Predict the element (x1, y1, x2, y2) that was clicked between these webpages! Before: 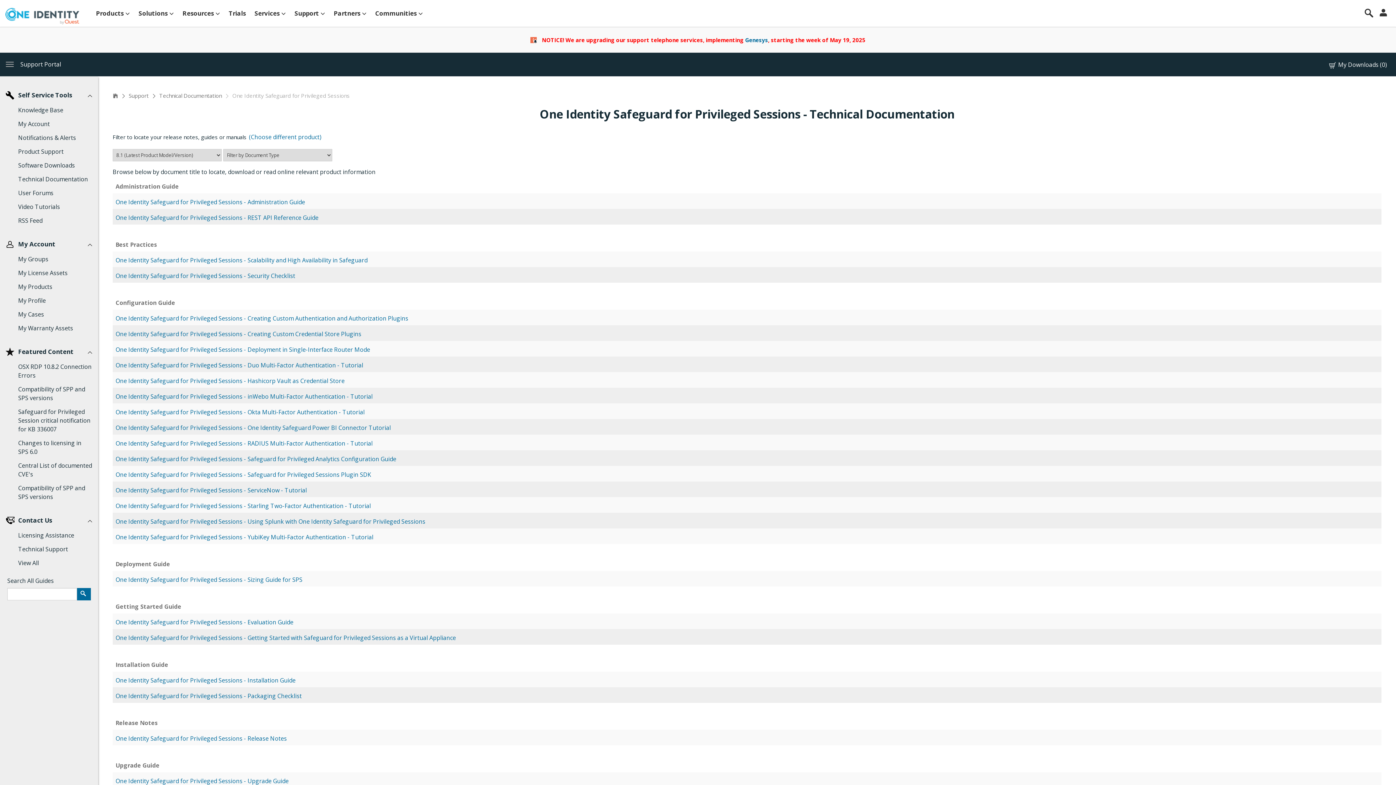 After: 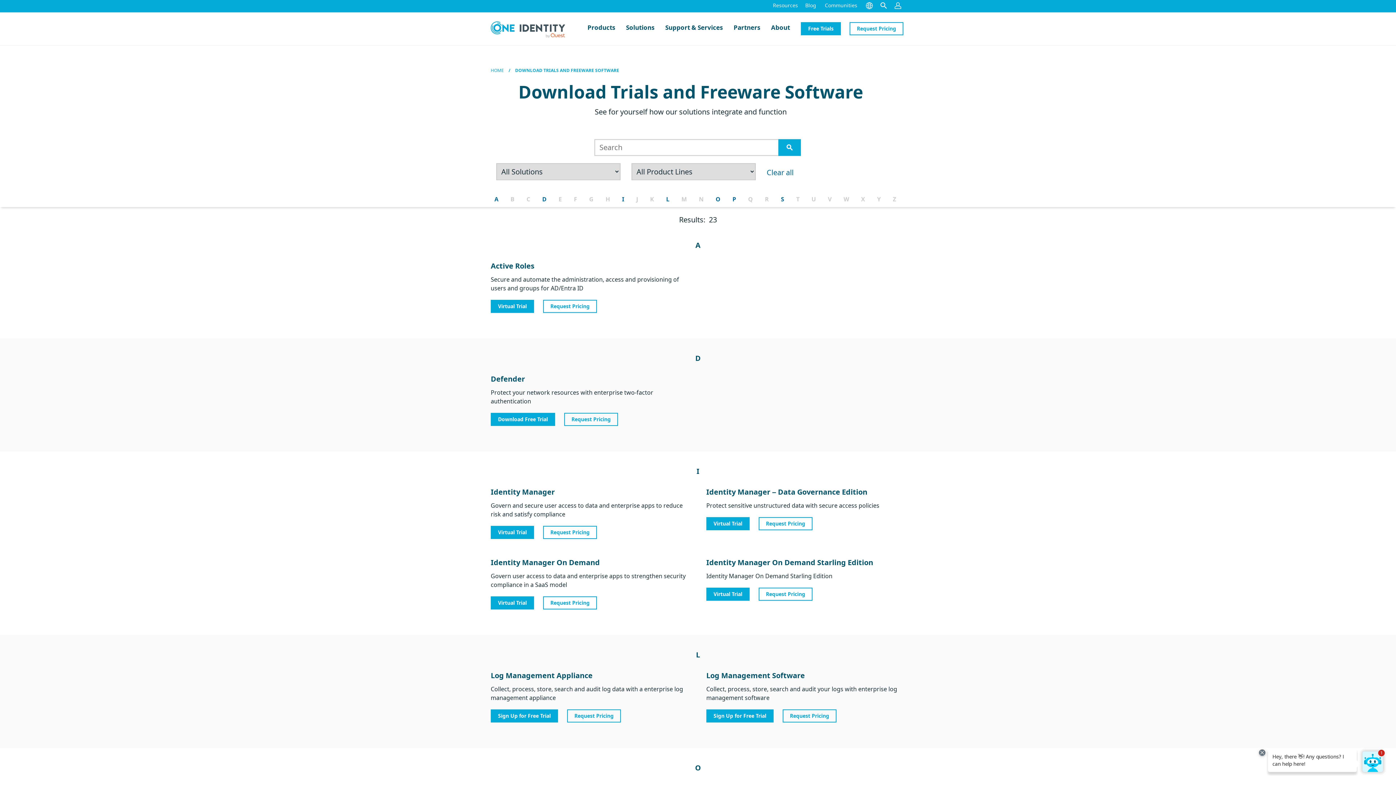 Action: bbox: (225, 0, 249, 26) label: Trials